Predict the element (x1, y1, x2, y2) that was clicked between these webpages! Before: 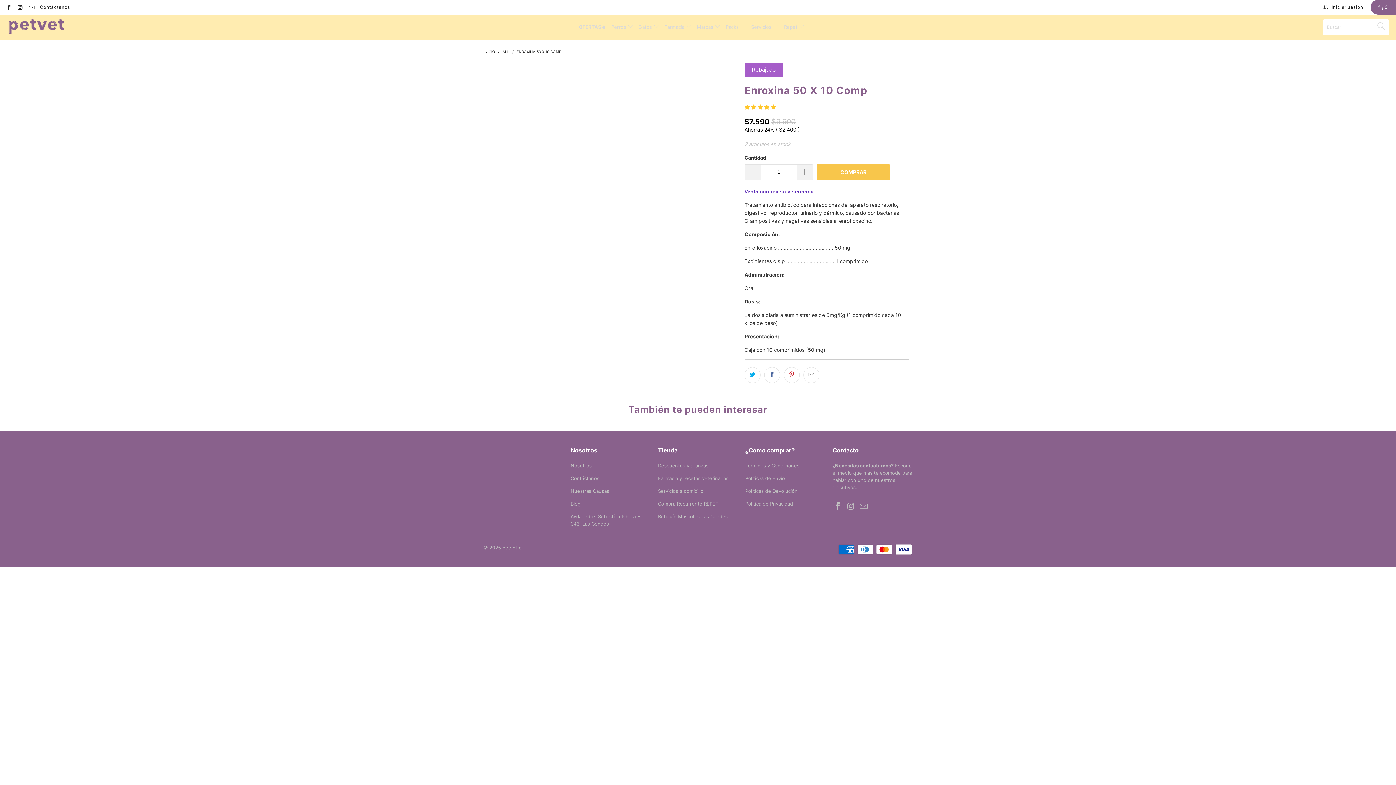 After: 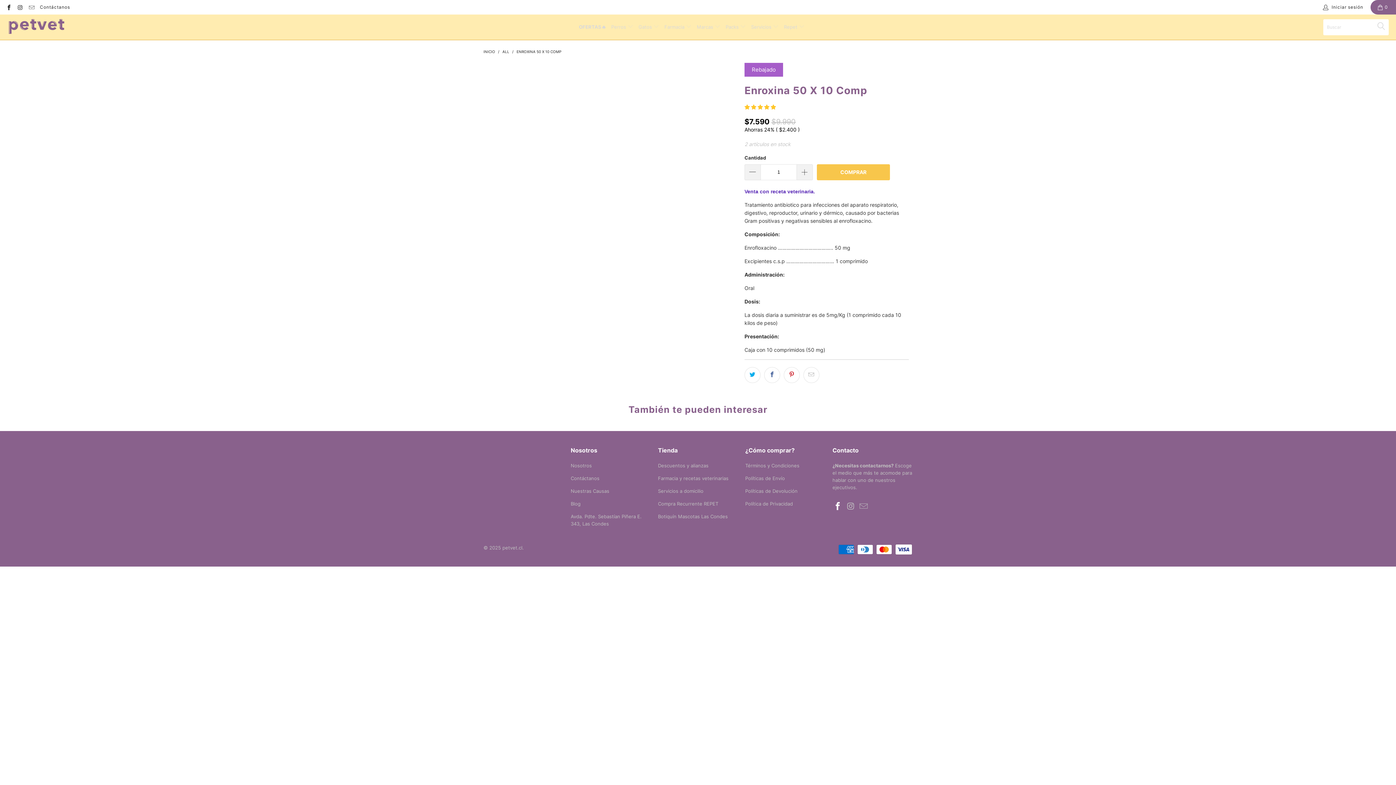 Action: bbox: (832, 502, 843, 511)